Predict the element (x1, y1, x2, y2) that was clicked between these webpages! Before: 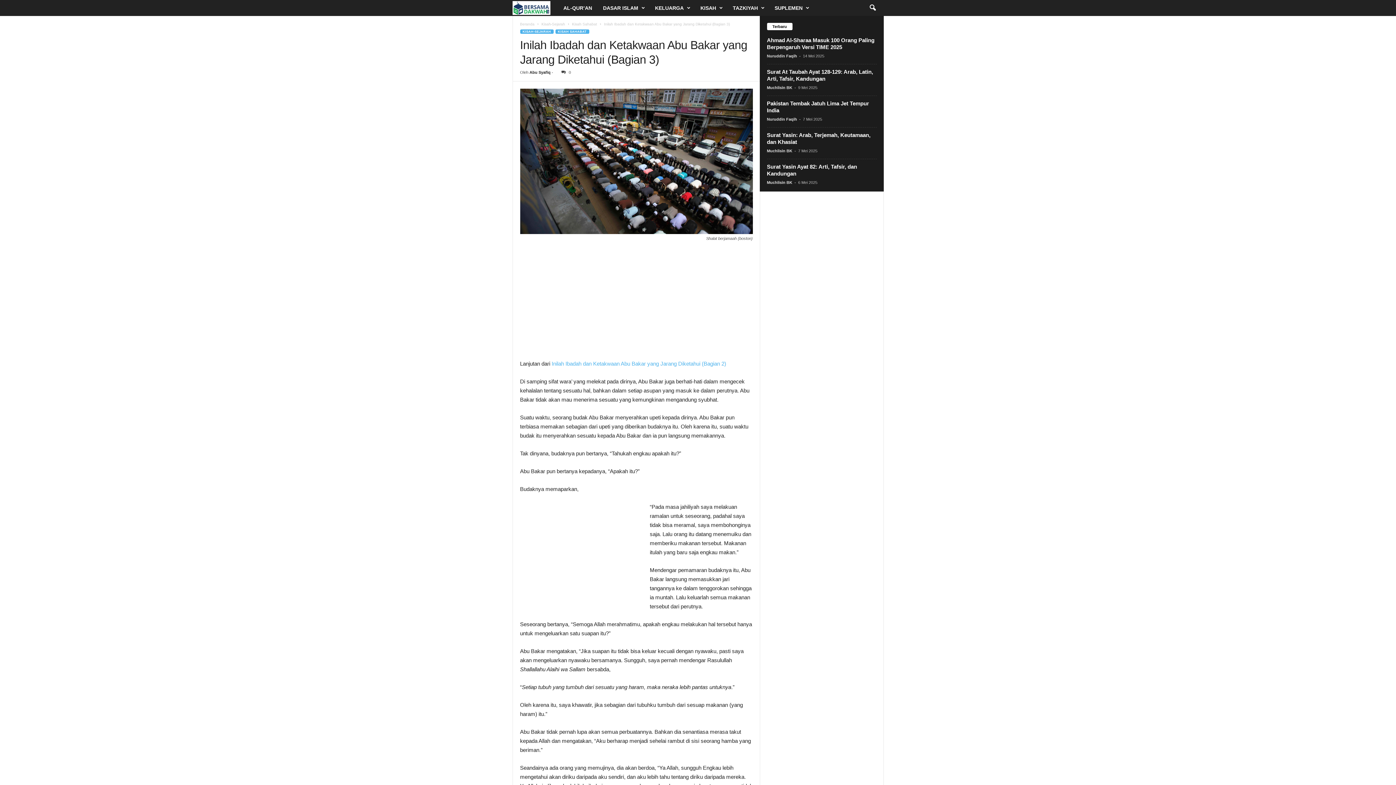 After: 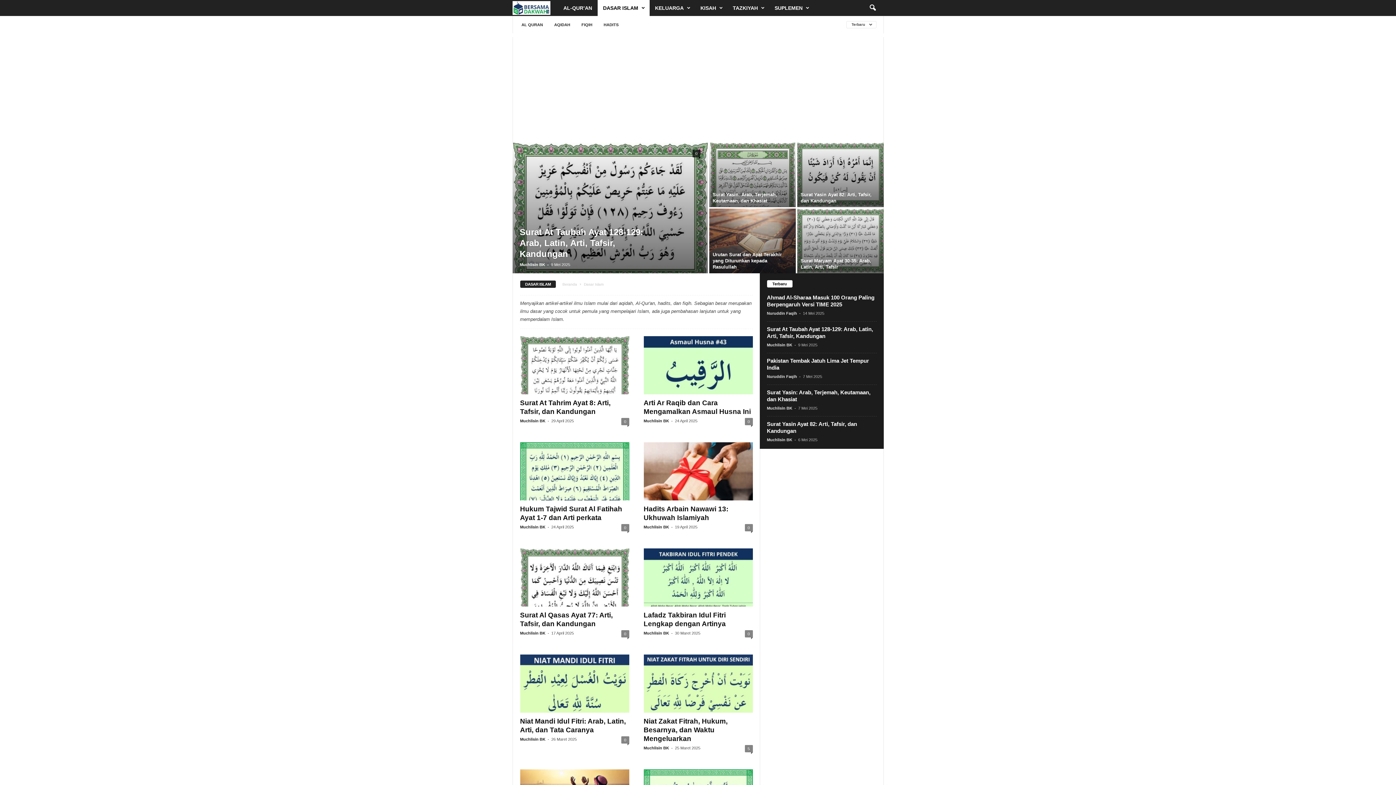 Action: label: DASAR ISLAM bbox: (597, 0, 649, 16)